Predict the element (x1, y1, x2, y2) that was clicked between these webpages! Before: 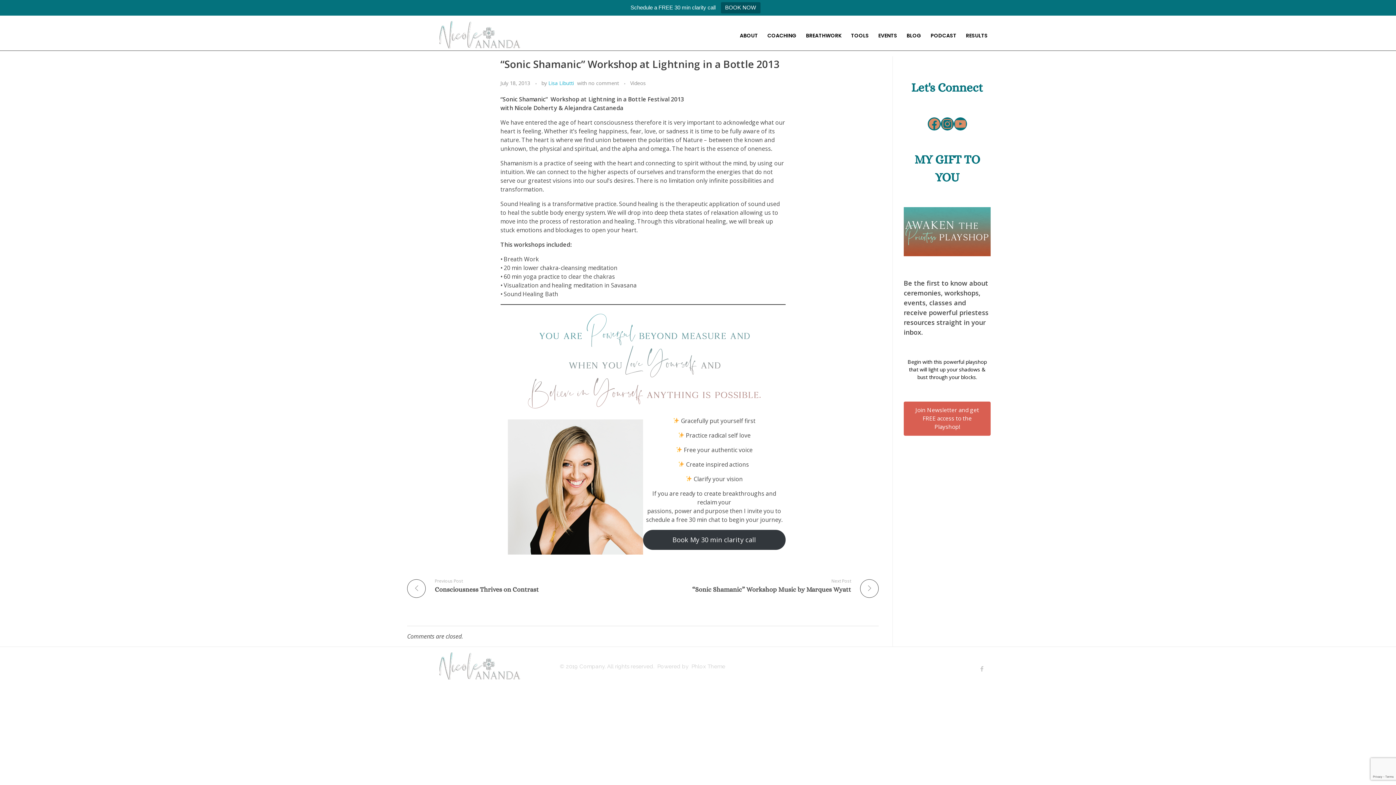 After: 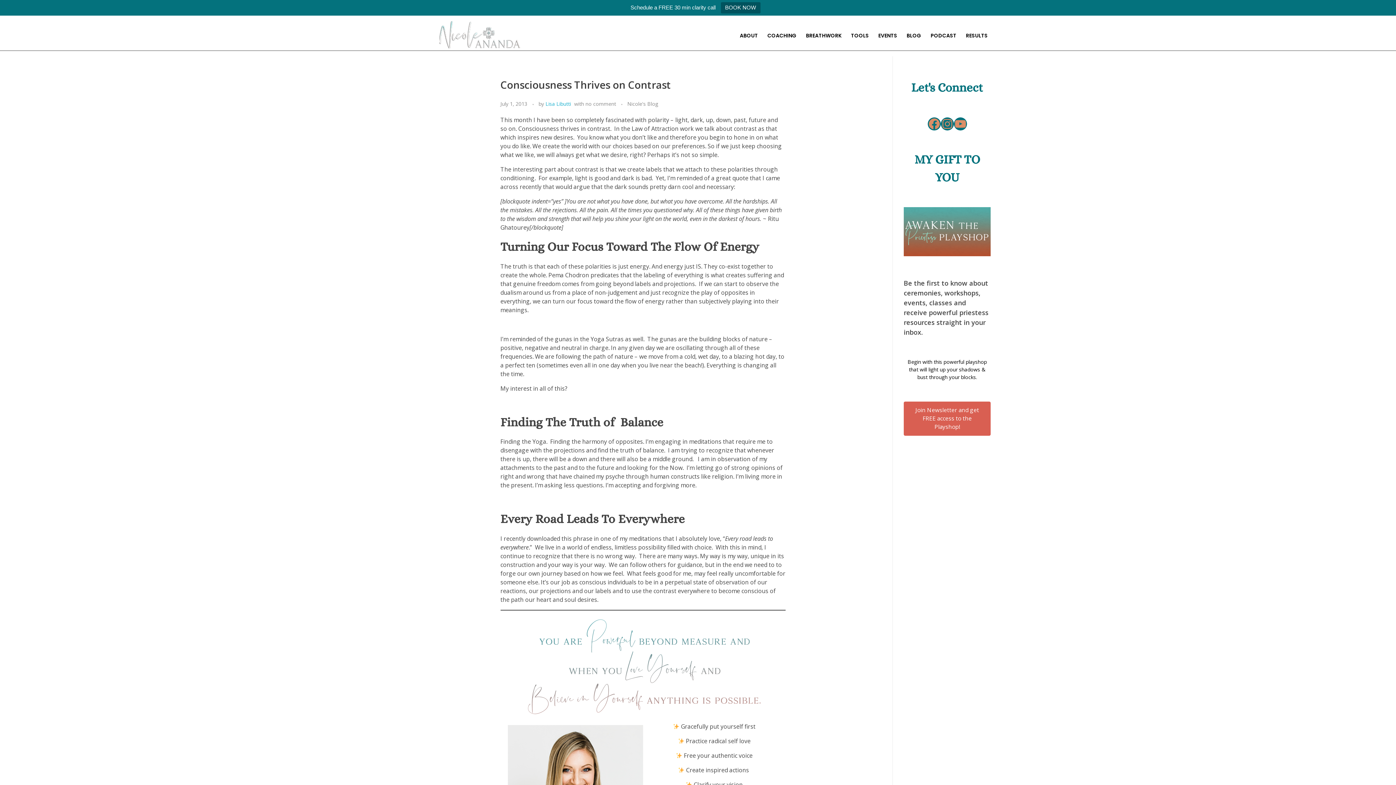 Action: bbox: (407, 578, 637, 593) label: Previous Post

Consciousness Thrives on Contrast